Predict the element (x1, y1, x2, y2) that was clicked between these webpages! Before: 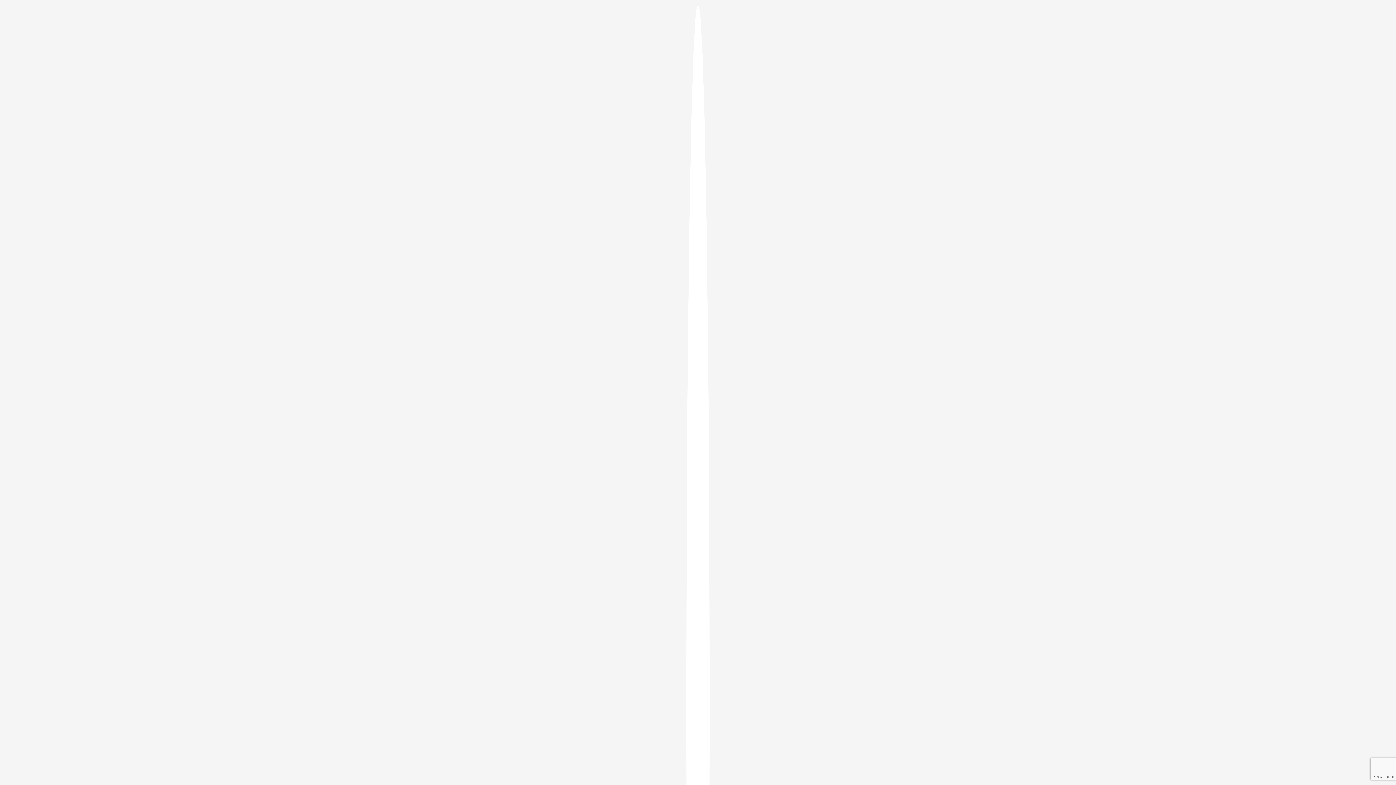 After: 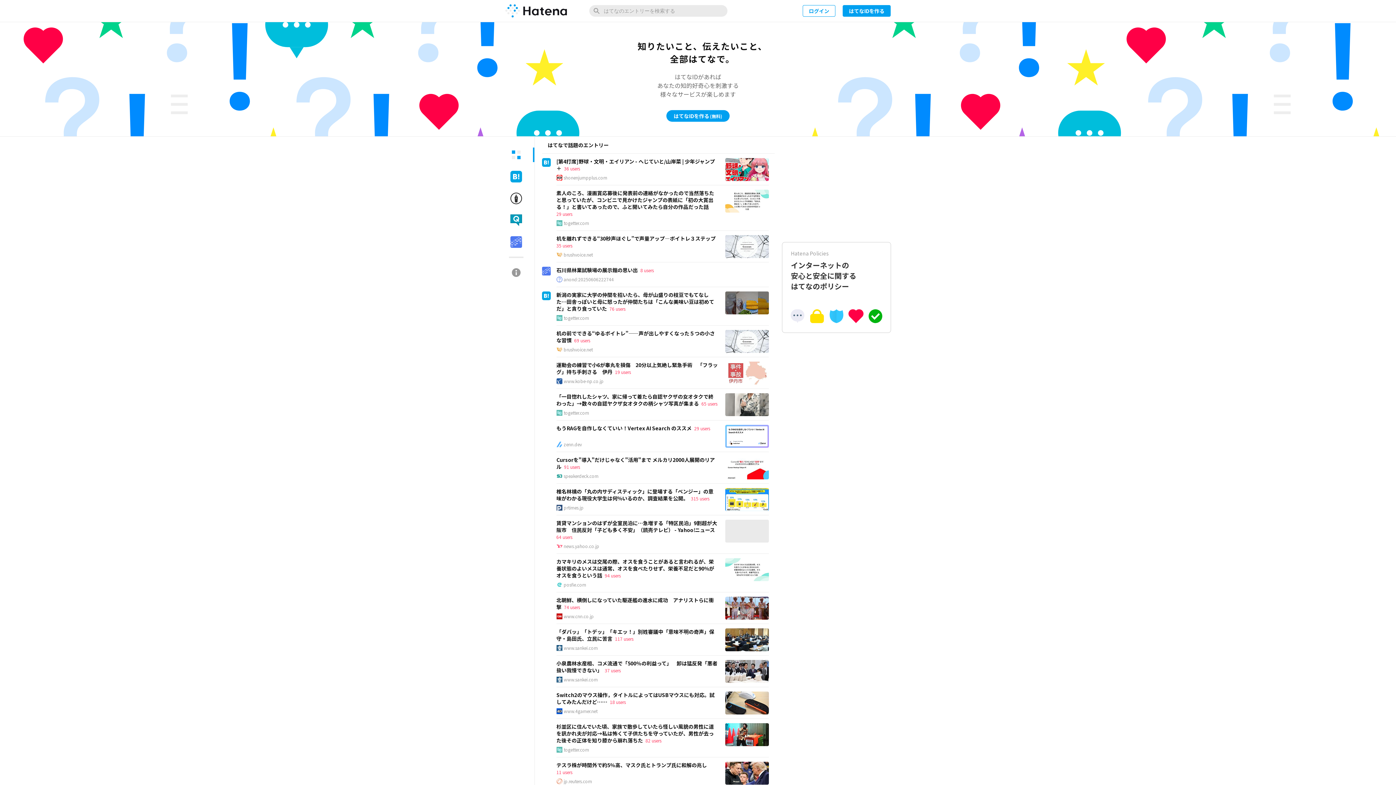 Action: bbox: (686, 5, 709, 1405)